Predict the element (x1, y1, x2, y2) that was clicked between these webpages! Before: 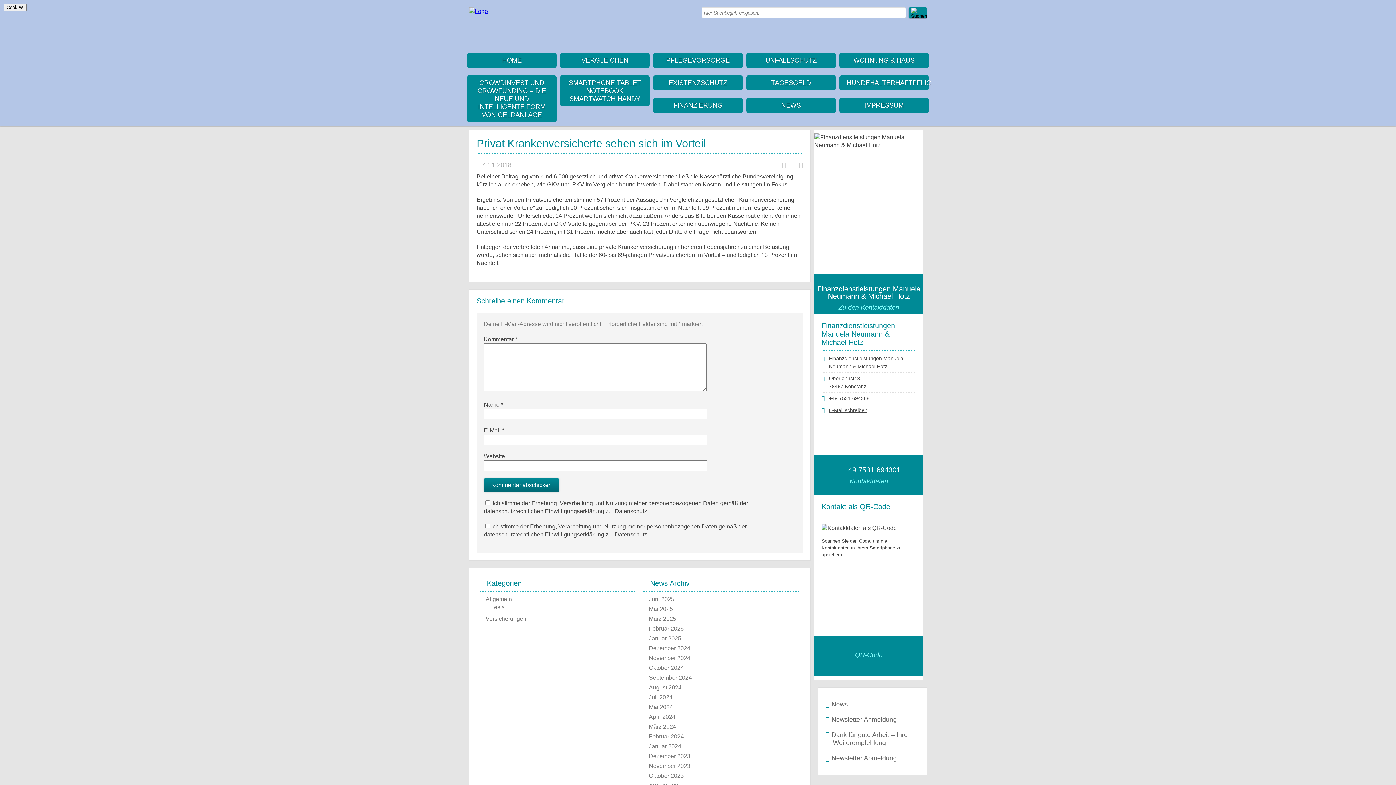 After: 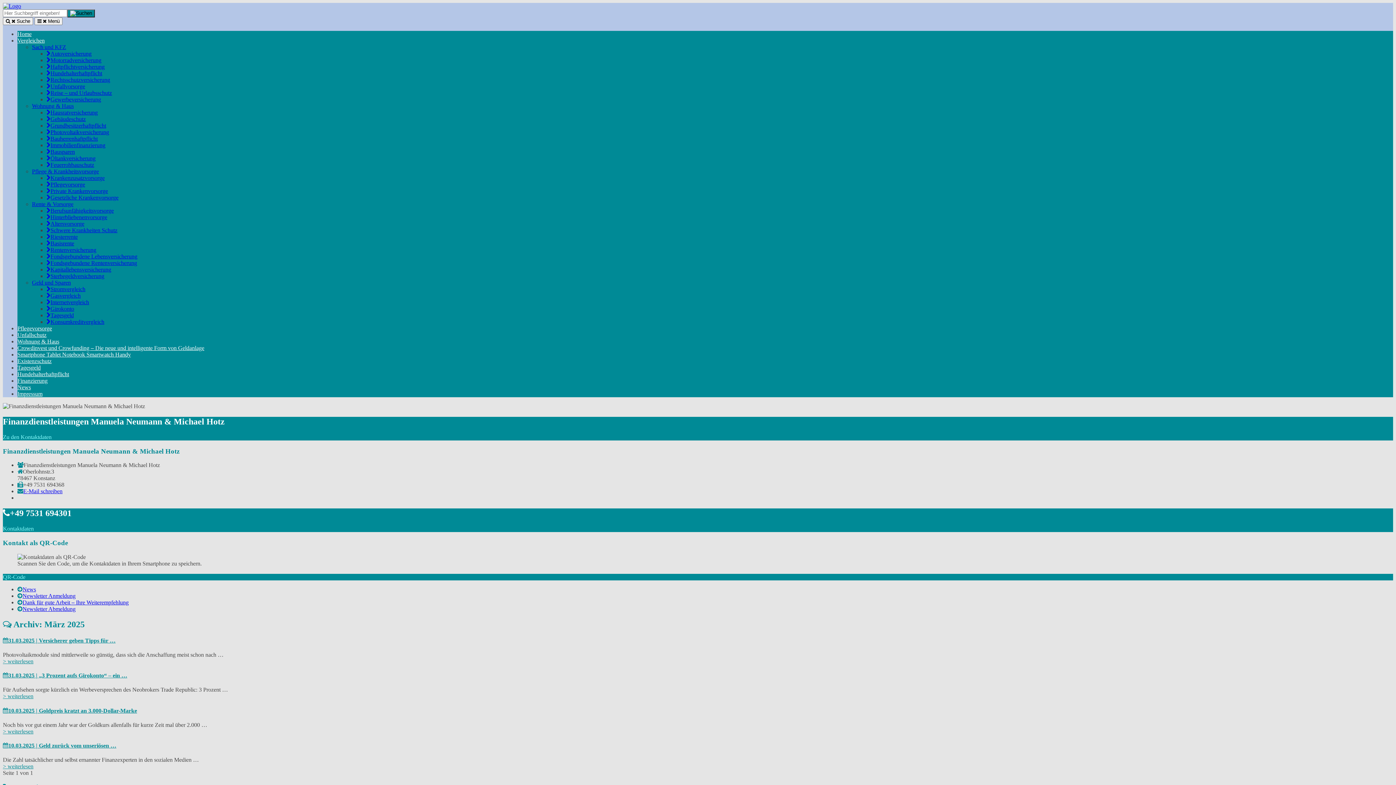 Action: label: März 2025 bbox: (649, 616, 676, 622)